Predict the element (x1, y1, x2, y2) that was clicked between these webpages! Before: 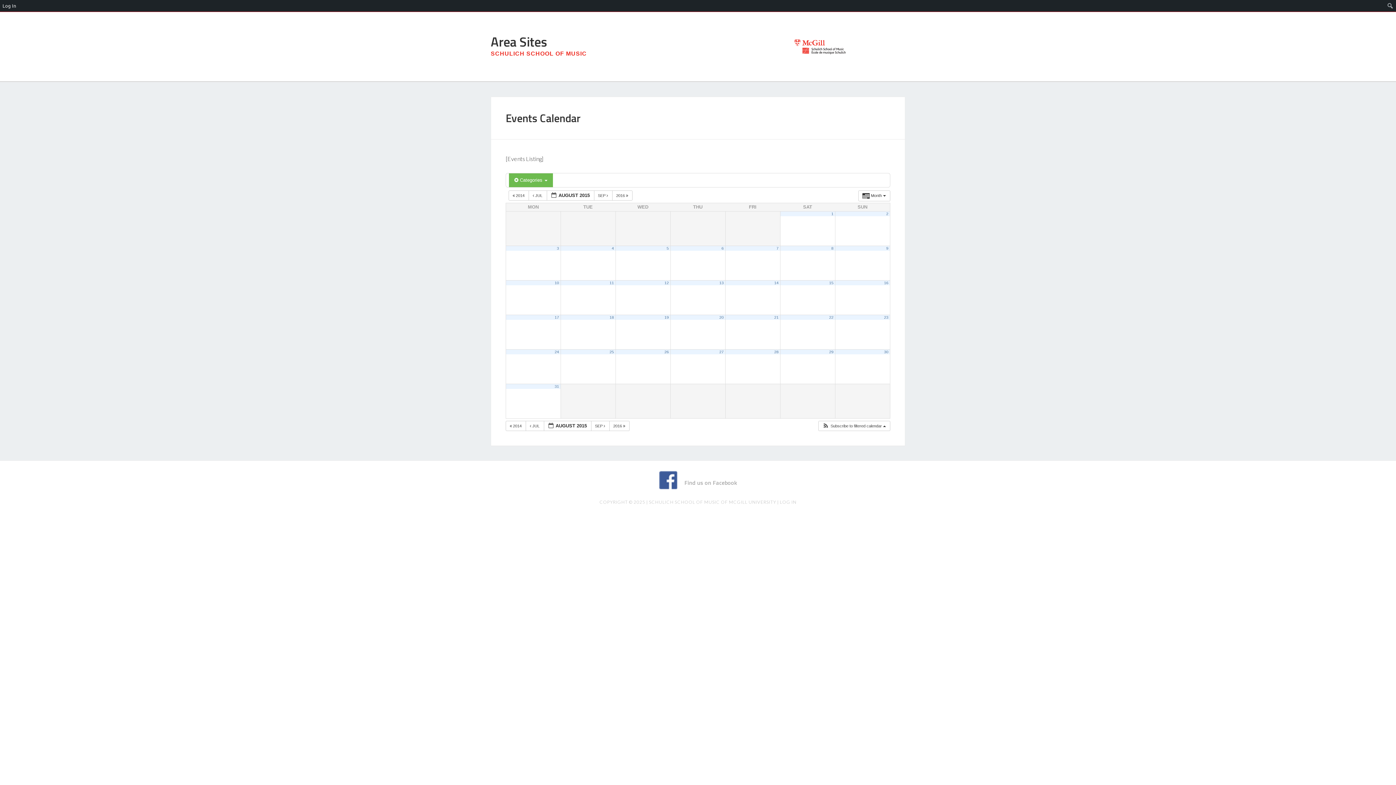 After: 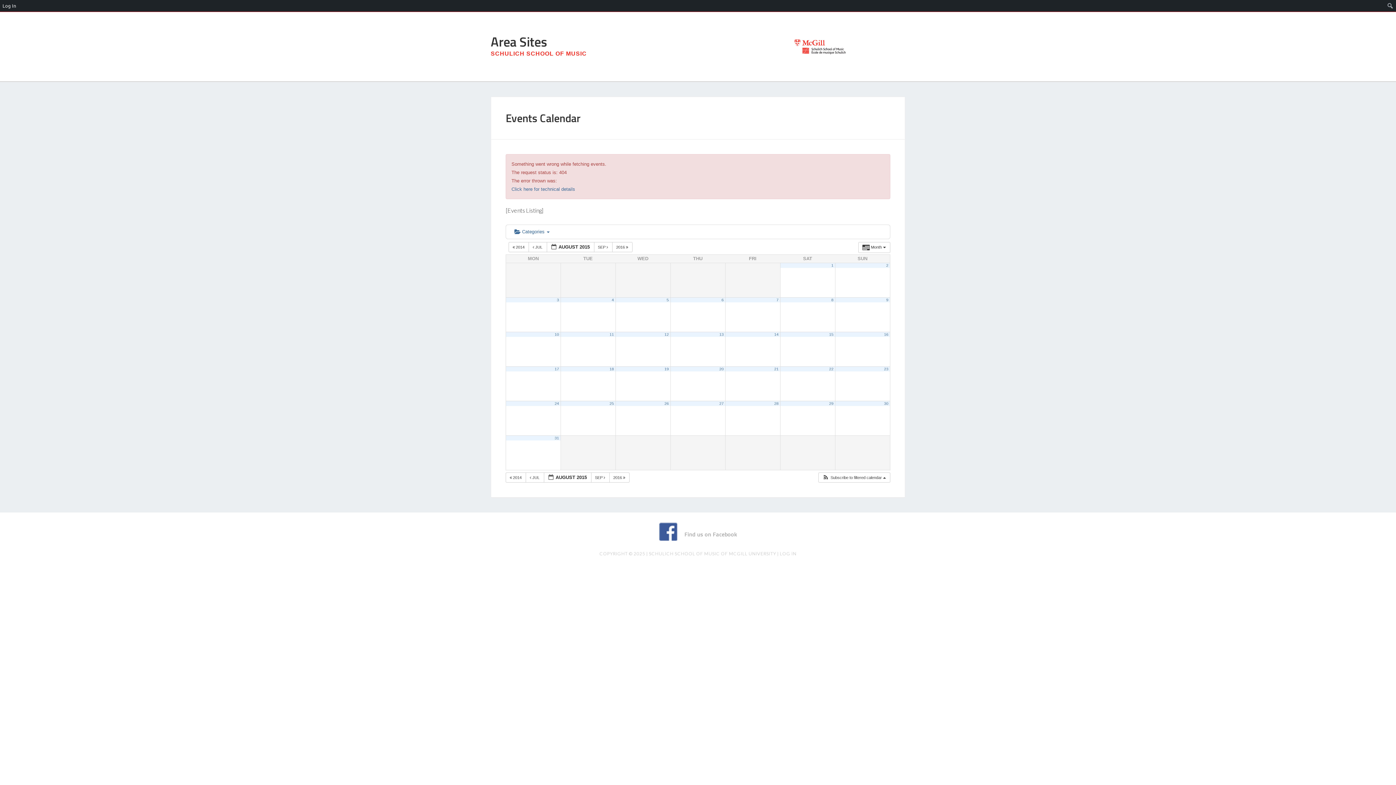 Action: bbox: (554, 349, 559, 354) label: 24